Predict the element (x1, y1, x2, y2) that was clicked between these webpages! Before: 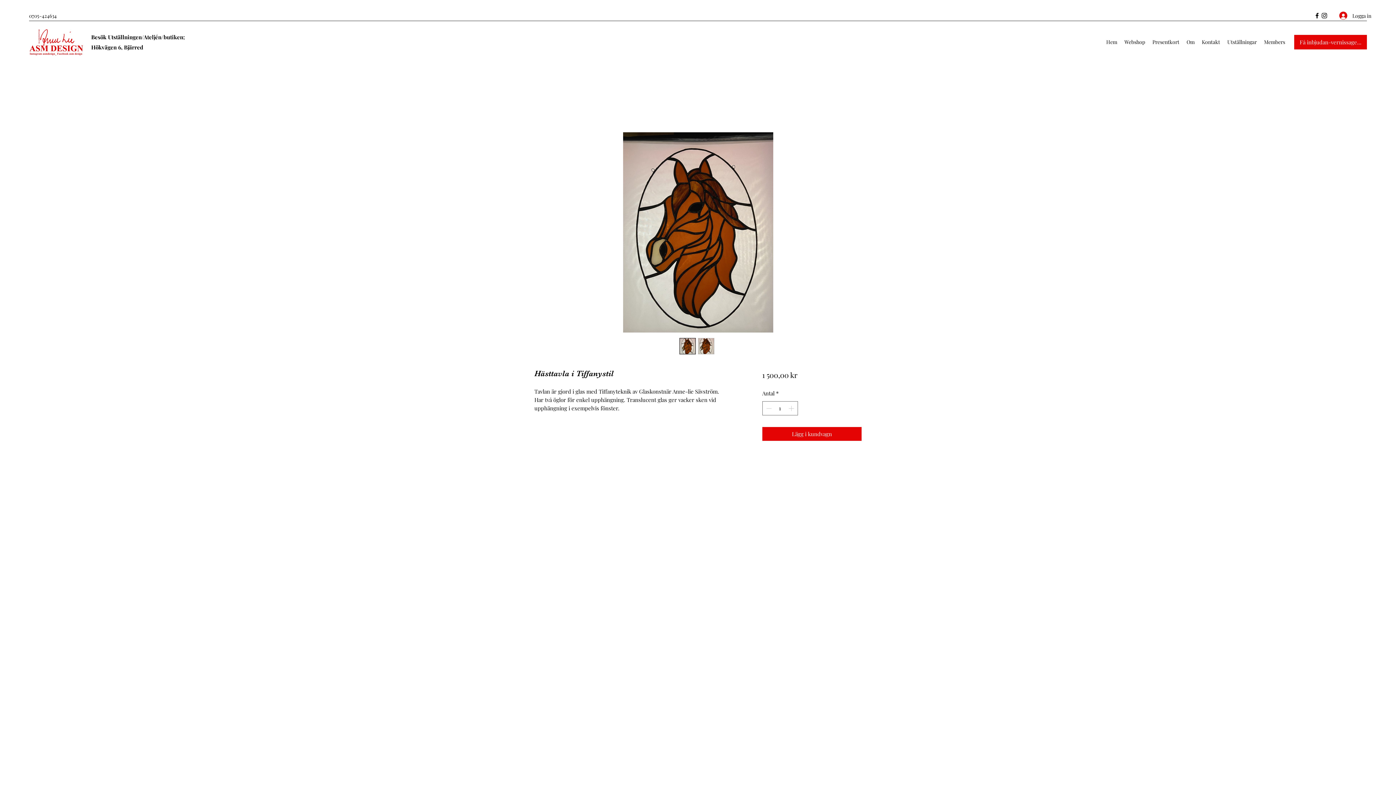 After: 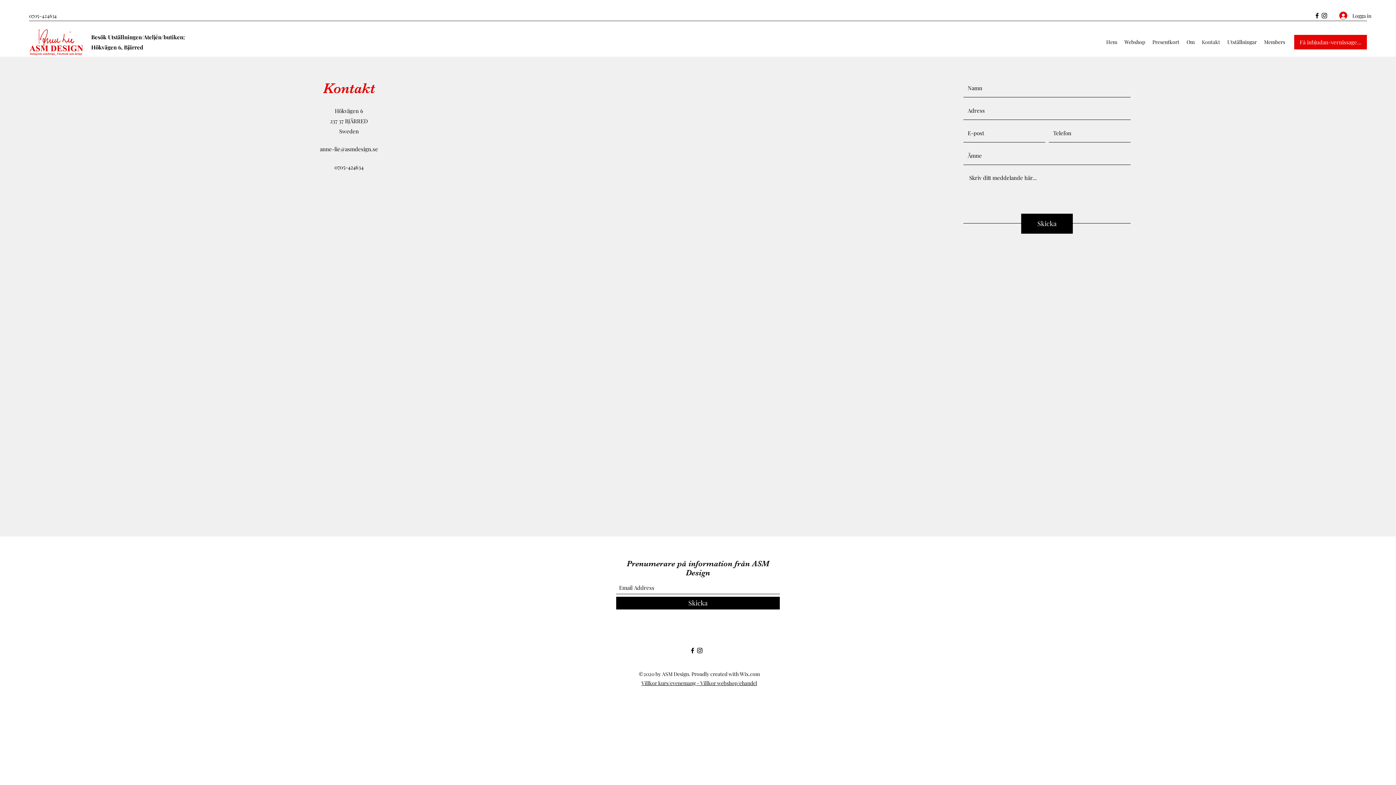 Action: label: Kontakt bbox: (1198, 36, 1224, 47)